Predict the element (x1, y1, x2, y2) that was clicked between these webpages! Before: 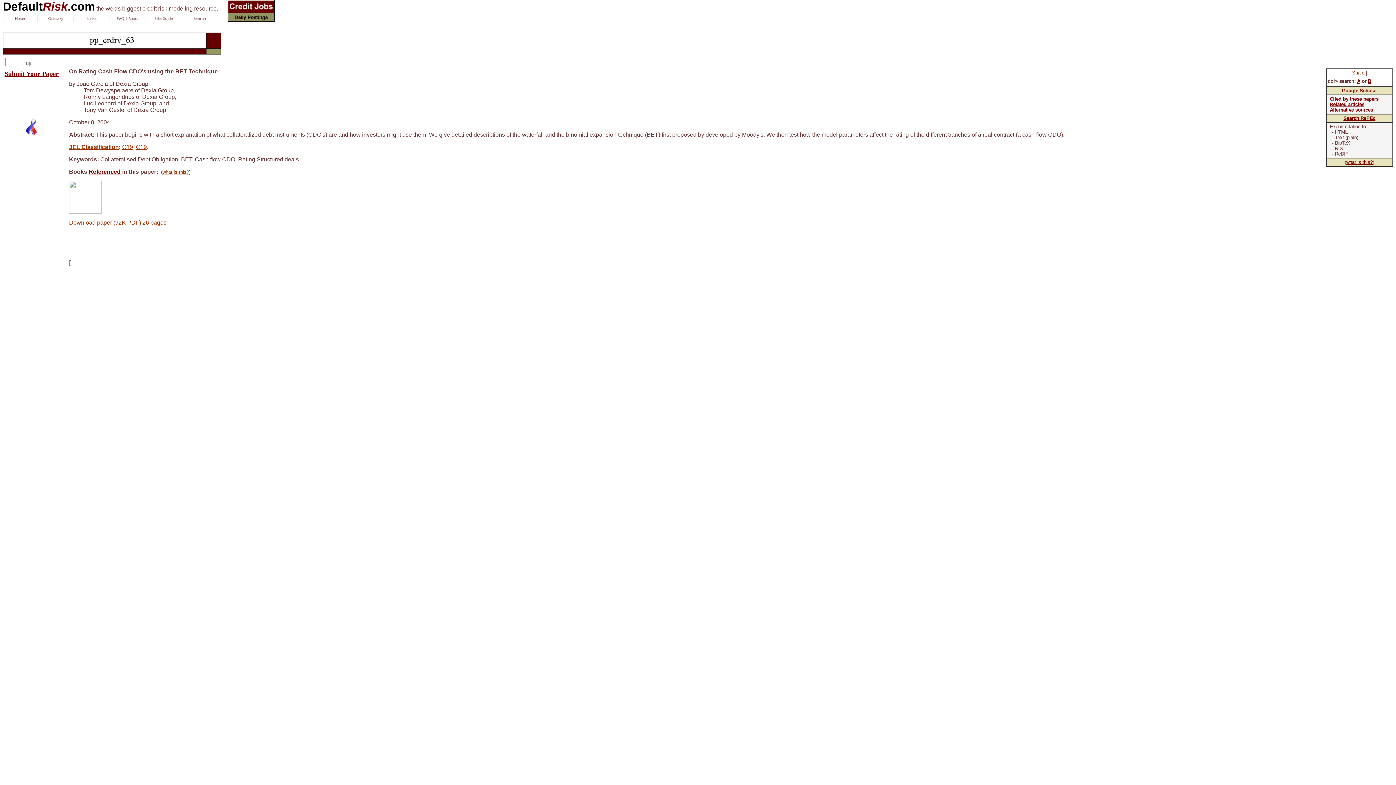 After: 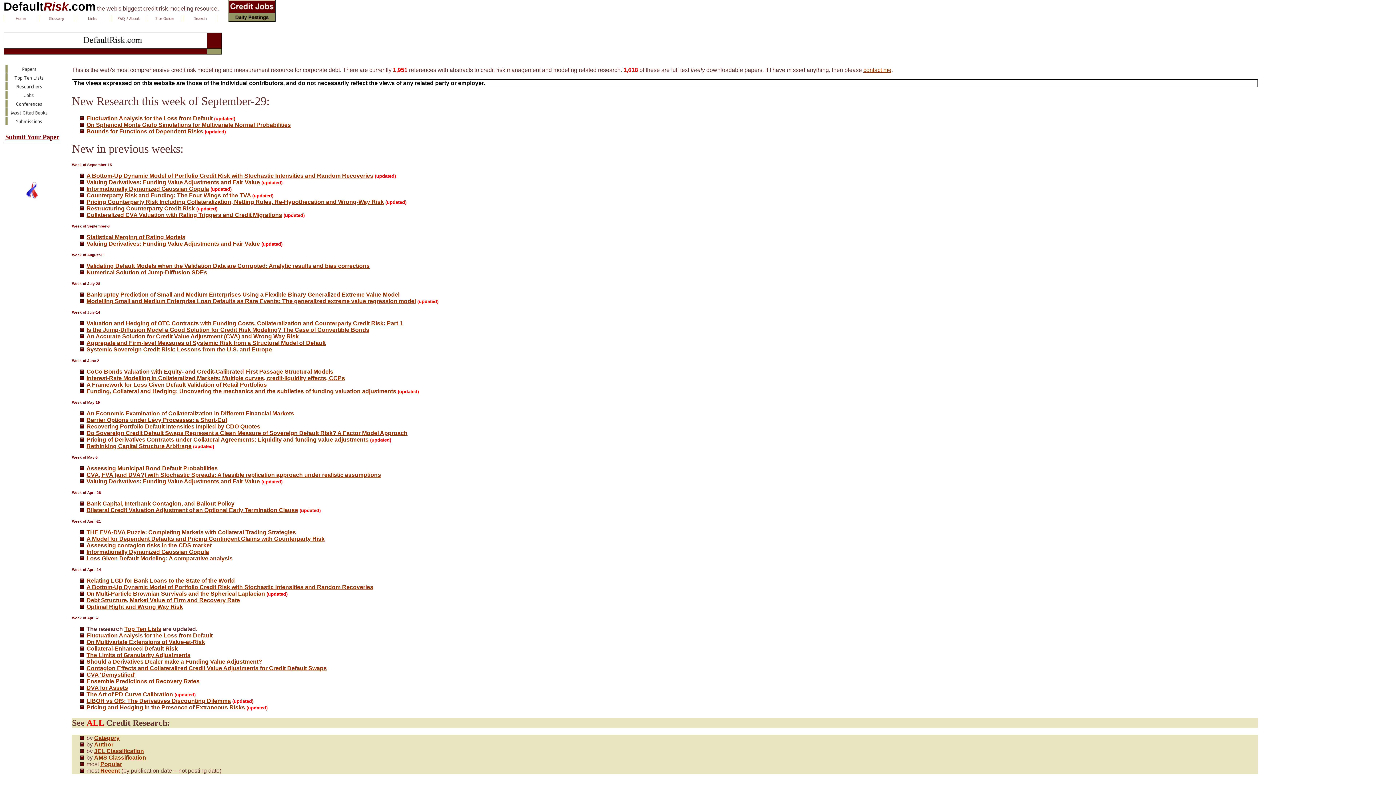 Action: bbox: (2, 13, 37, 19)